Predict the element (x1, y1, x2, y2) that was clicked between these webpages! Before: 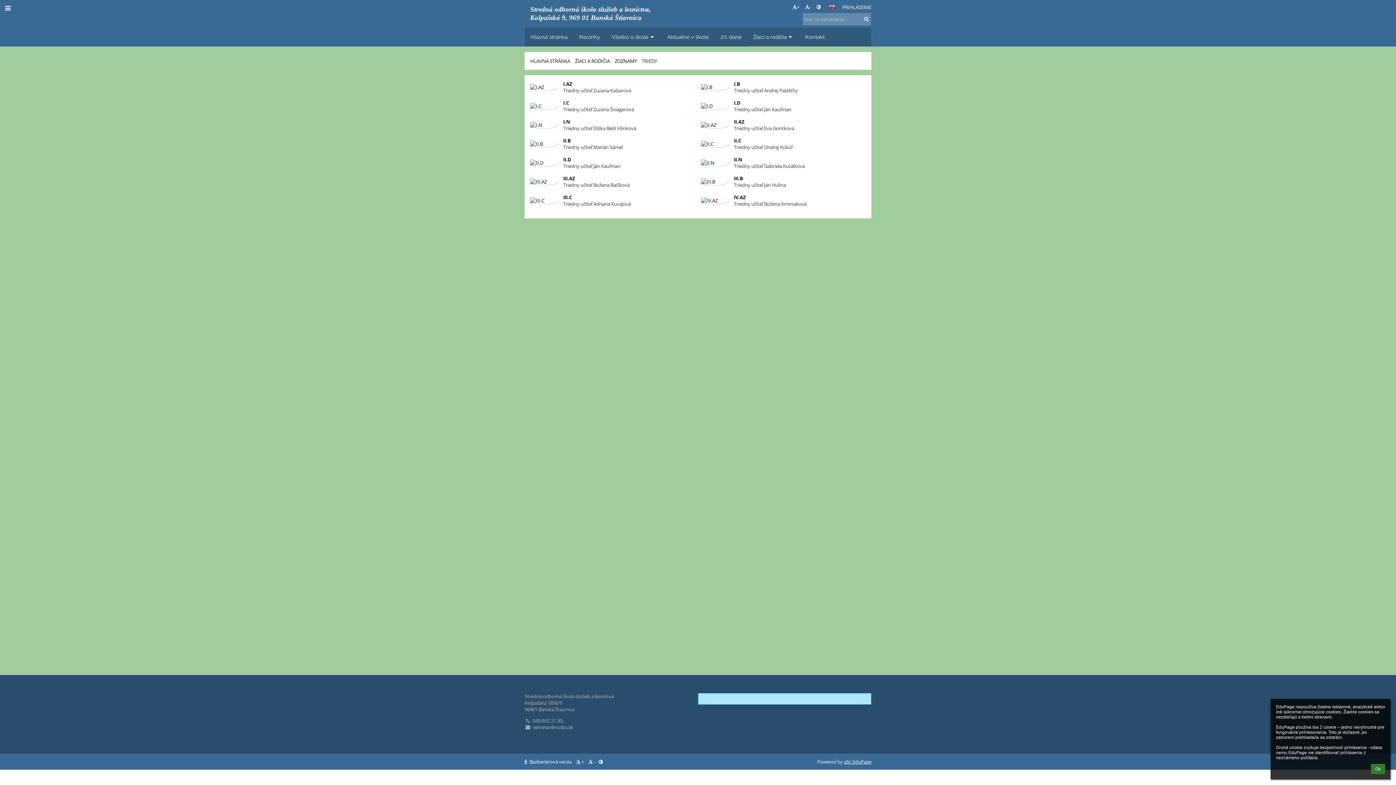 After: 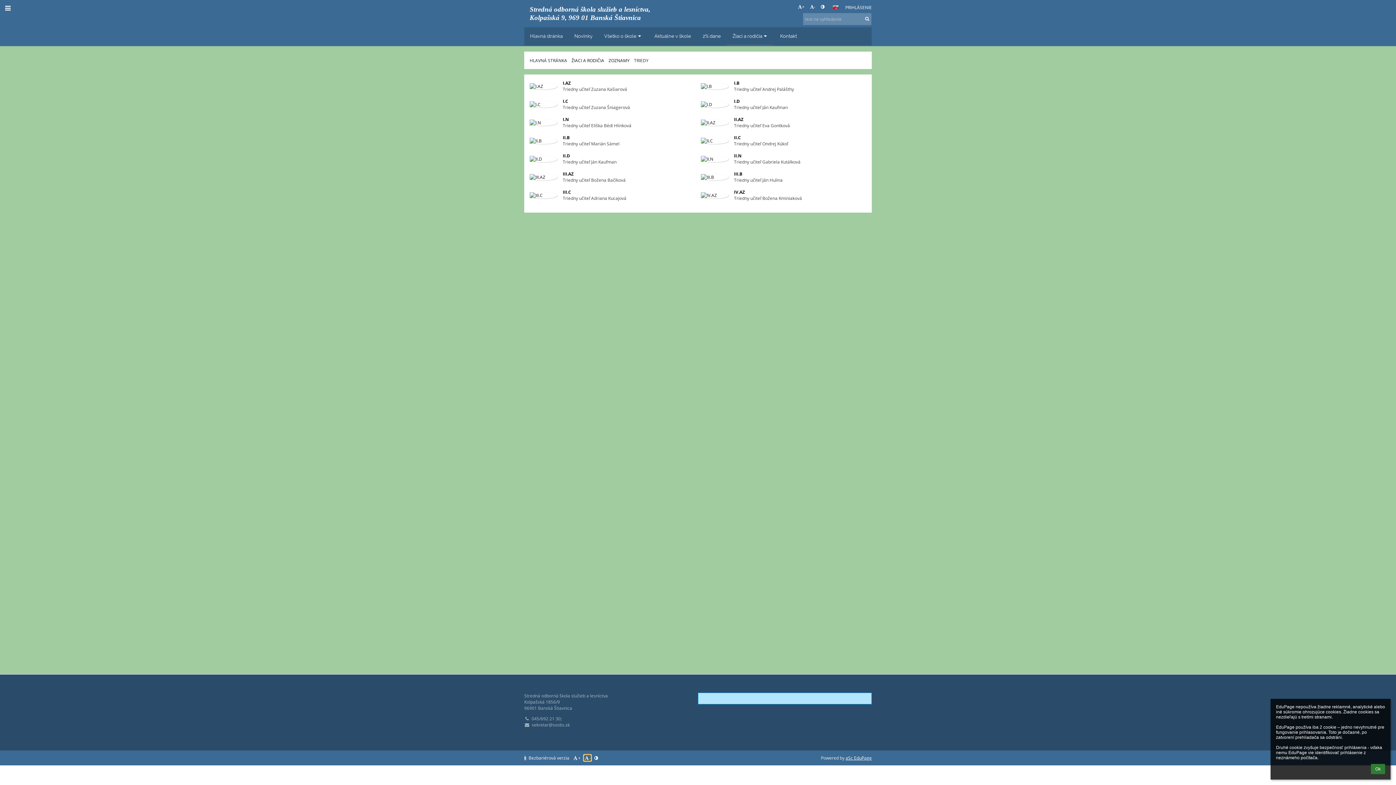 Action: bbox: (587, 758, 595, 765) label: Zmenšiť veľkosť písma